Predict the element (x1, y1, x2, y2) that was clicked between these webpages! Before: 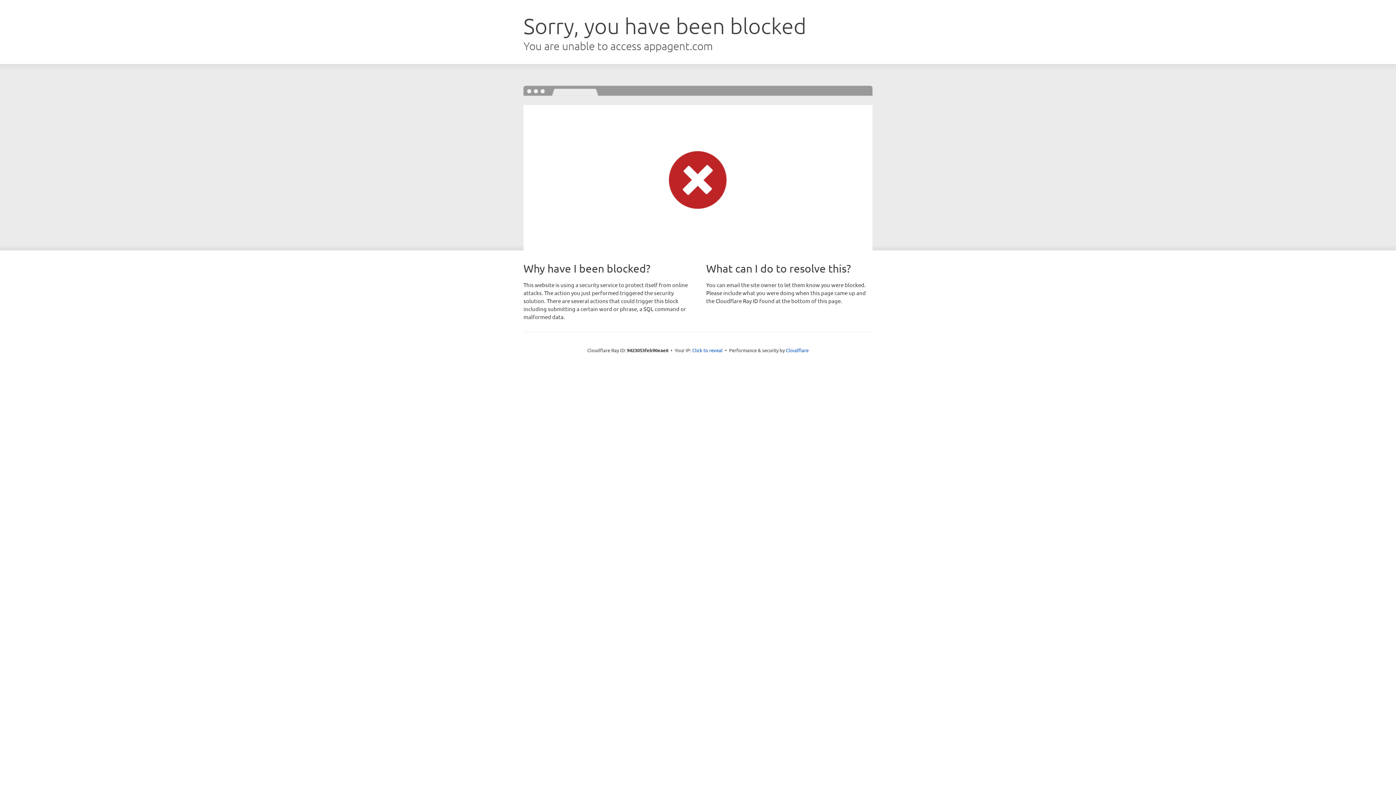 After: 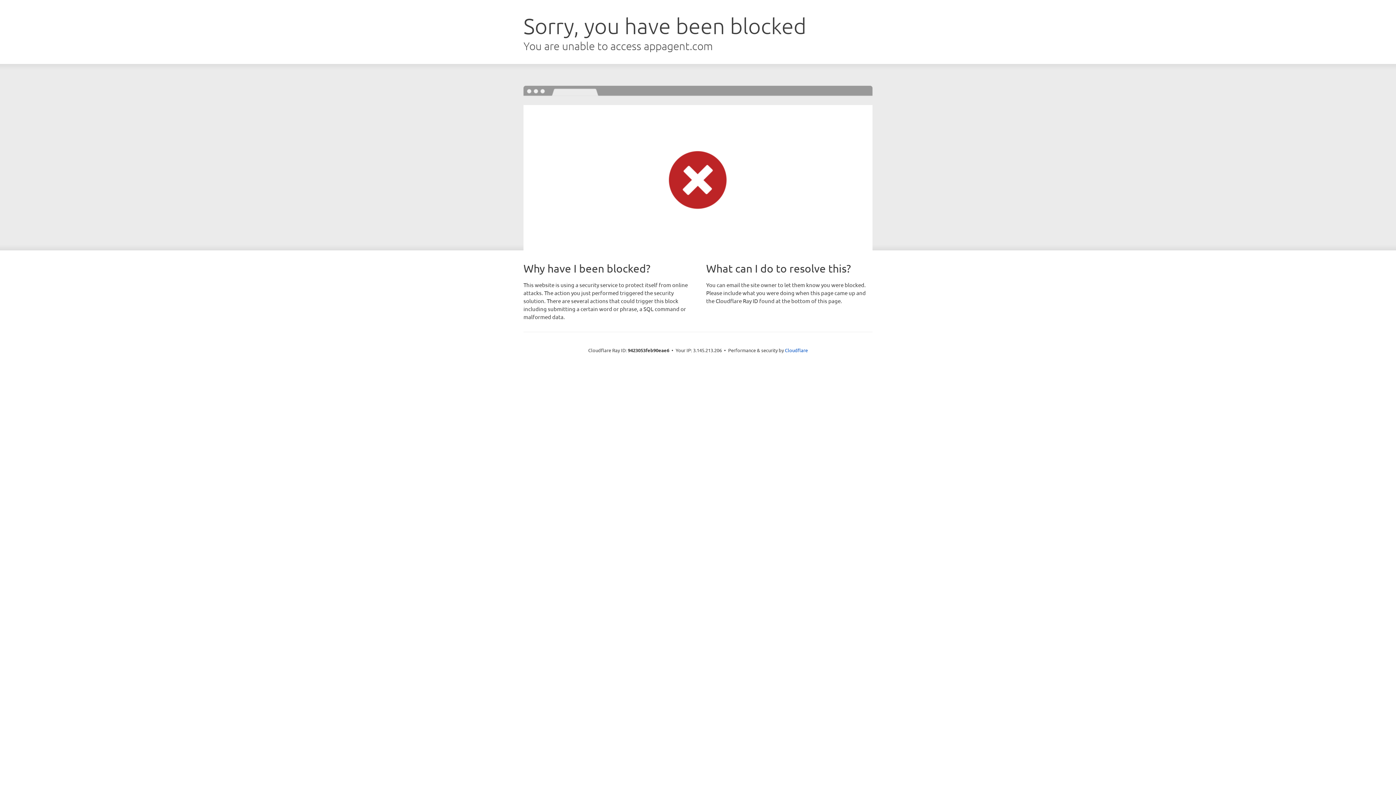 Action: label: Click to reveal bbox: (692, 346, 722, 353)